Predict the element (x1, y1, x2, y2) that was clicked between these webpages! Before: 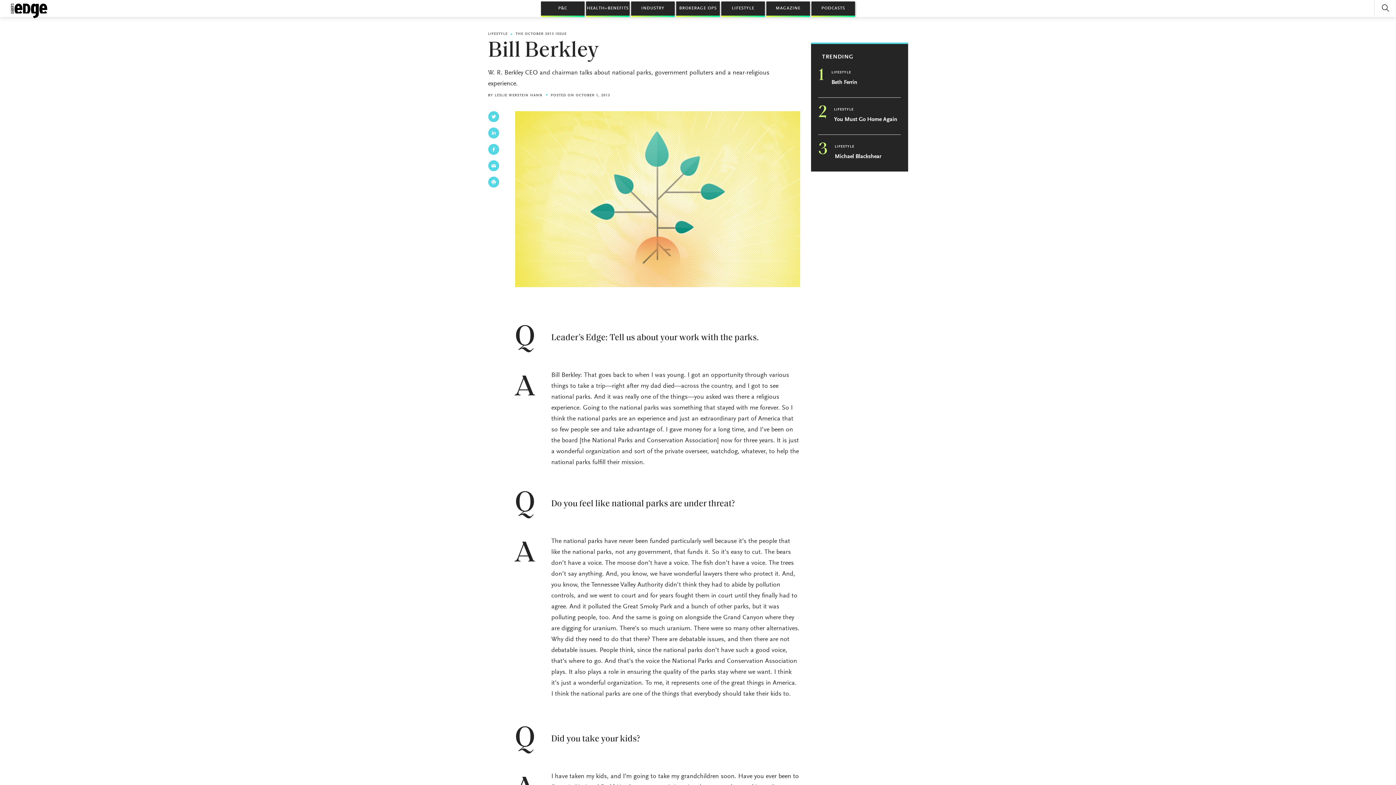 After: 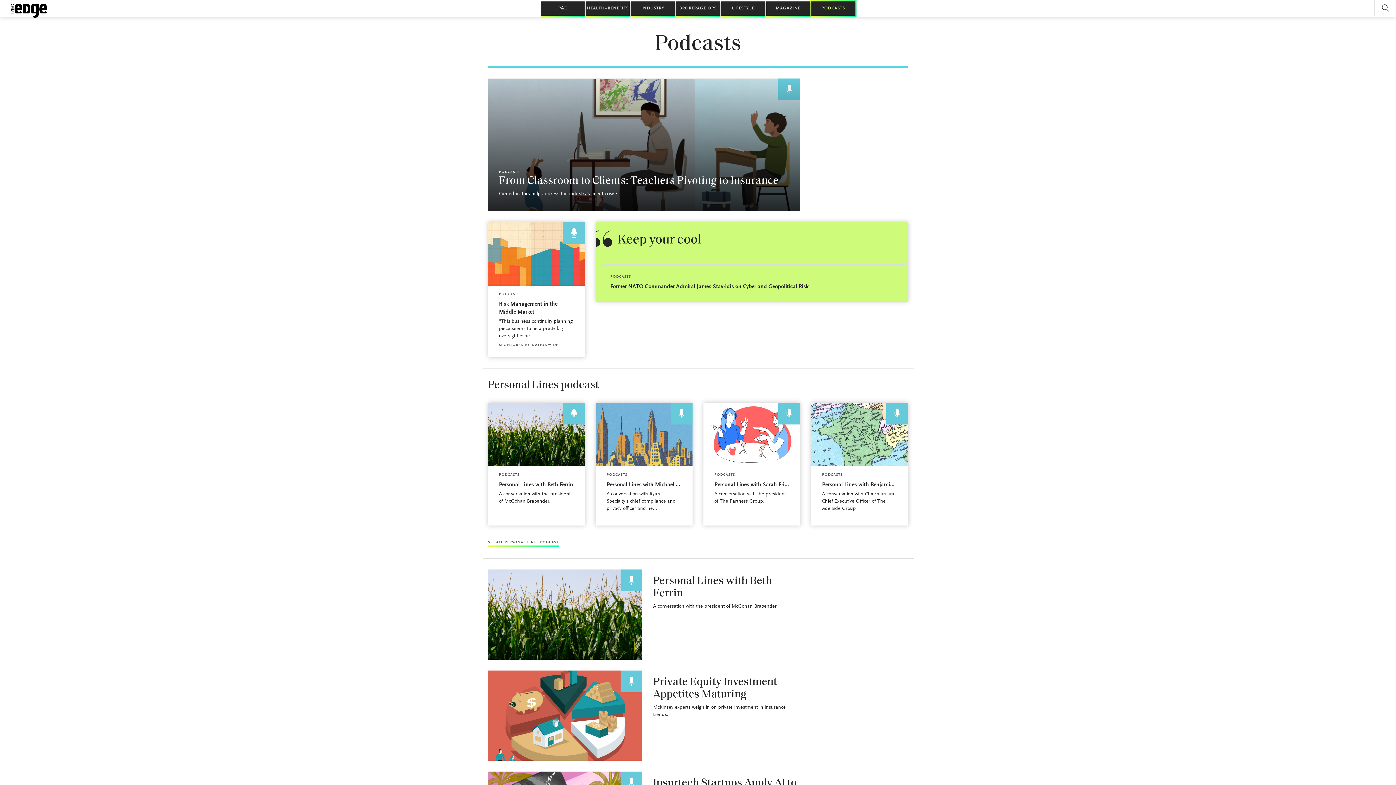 Action: bbox: (811, 1, 855, 15) label: PODCASTS